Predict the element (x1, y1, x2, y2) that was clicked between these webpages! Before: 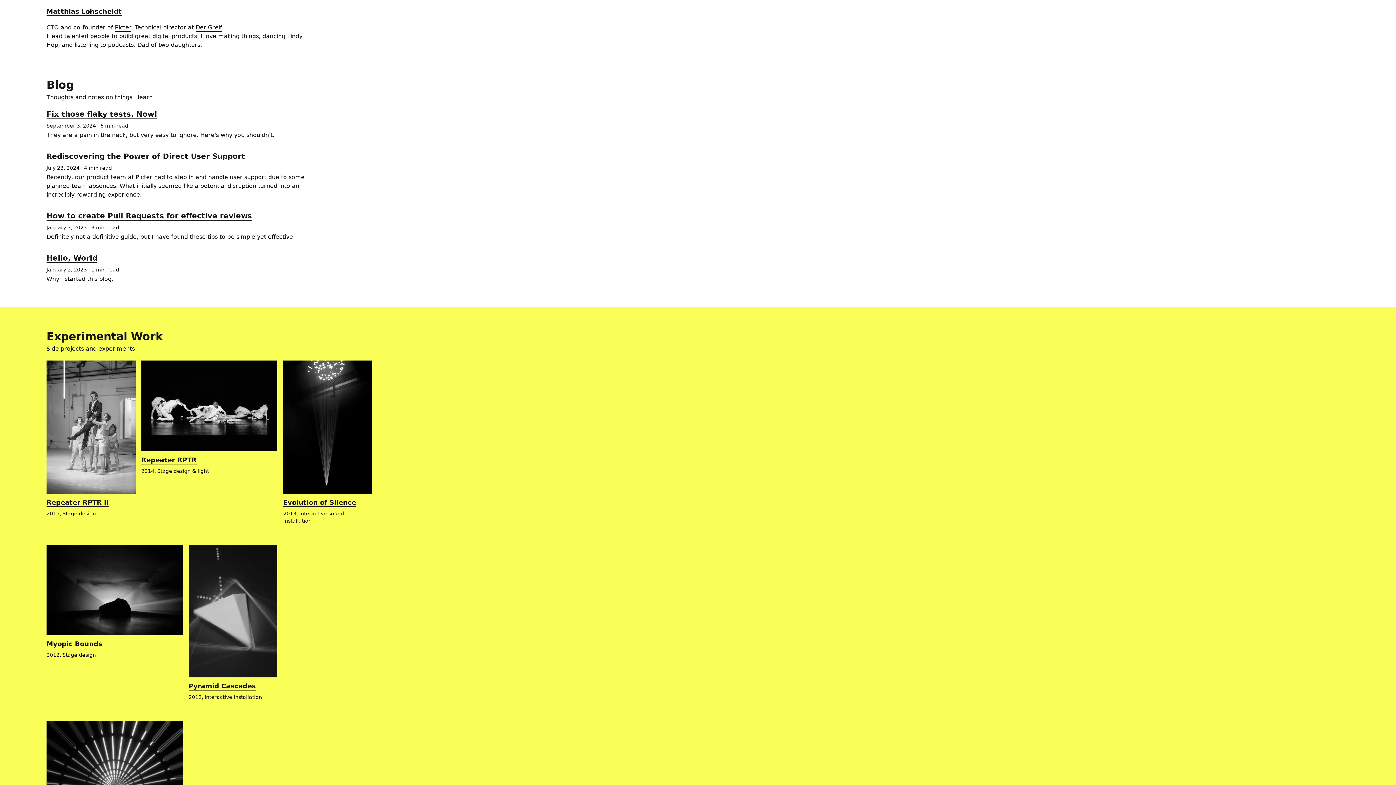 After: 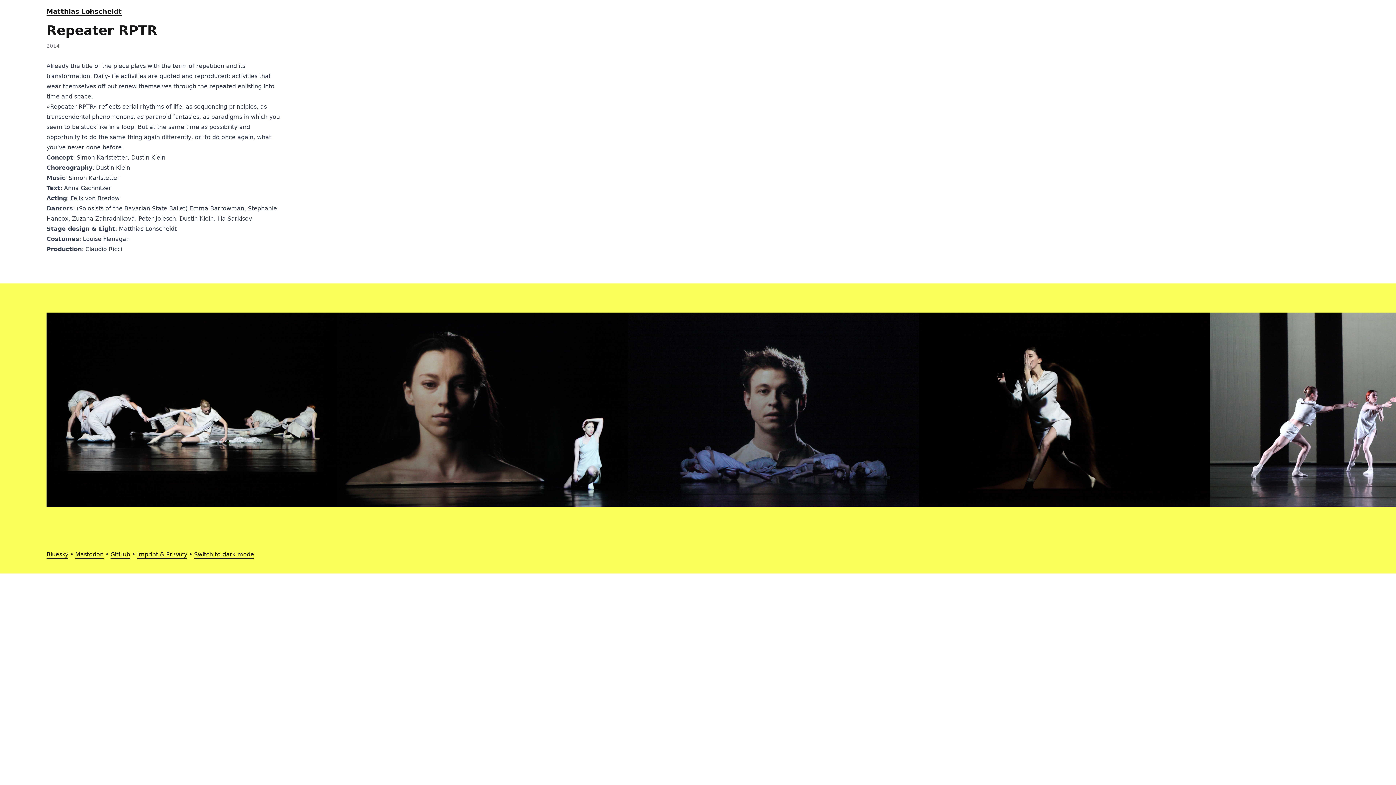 Action: bbox: (141, 456, 196, 464) label: Repeater RPTR